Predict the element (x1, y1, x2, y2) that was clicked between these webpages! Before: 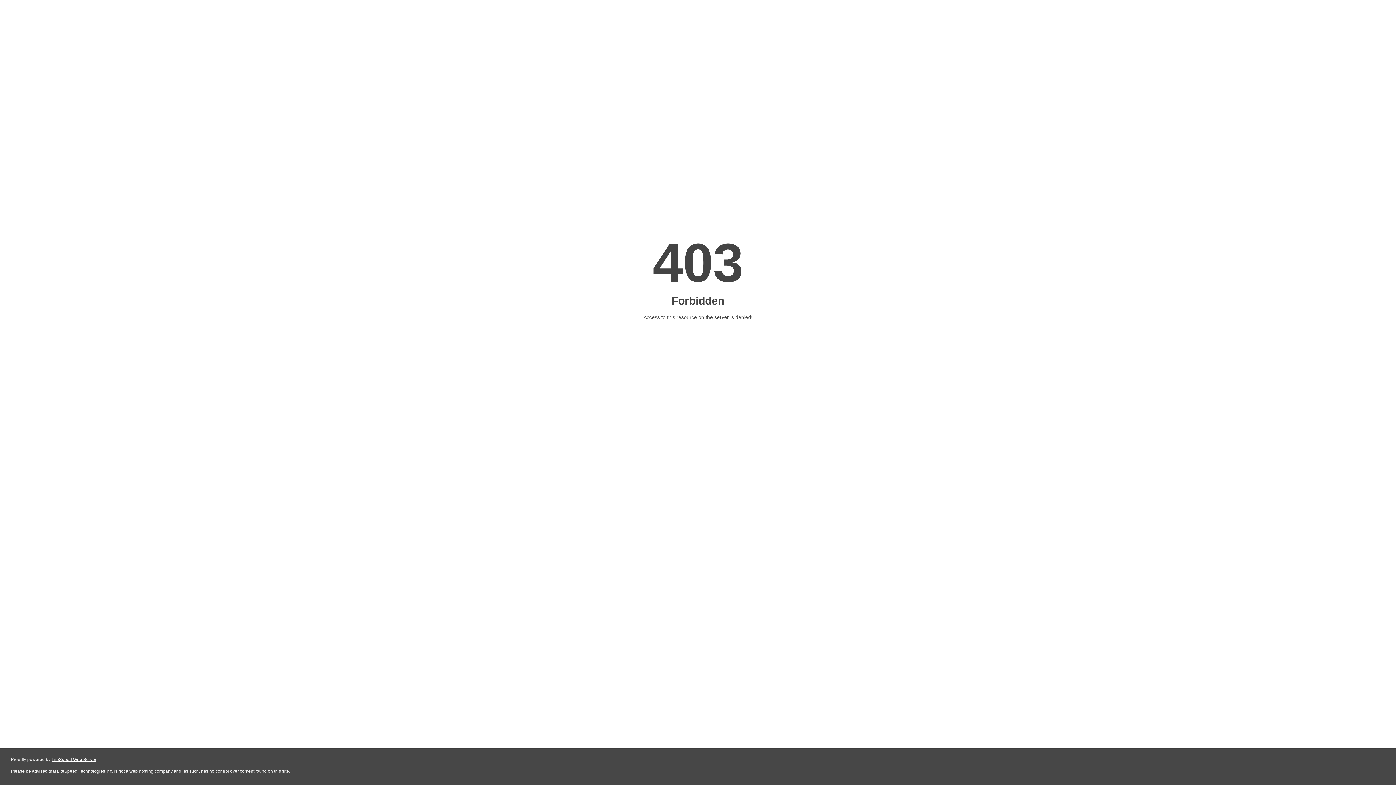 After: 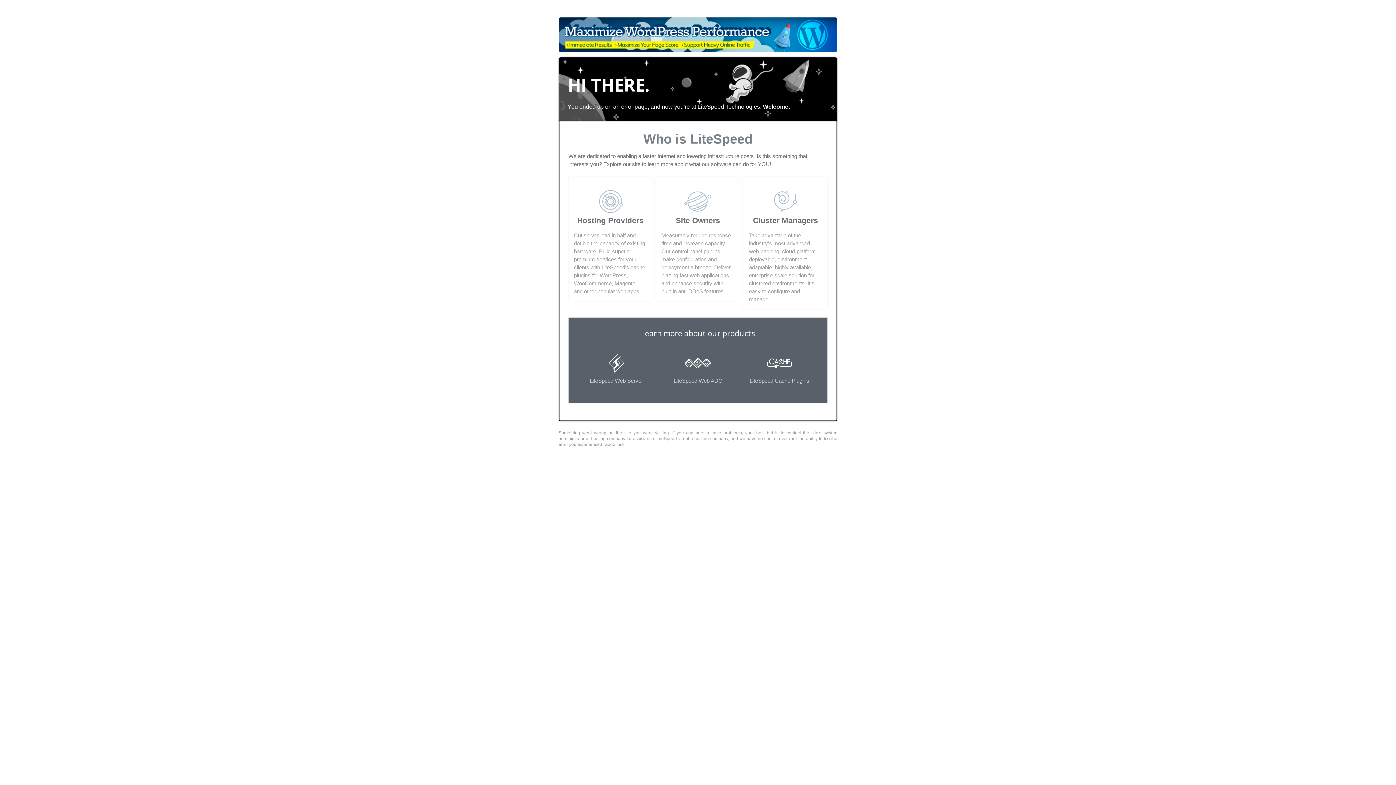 Action: label: LiteSpeed Web Server bbox: (51, 757, 96, 762)